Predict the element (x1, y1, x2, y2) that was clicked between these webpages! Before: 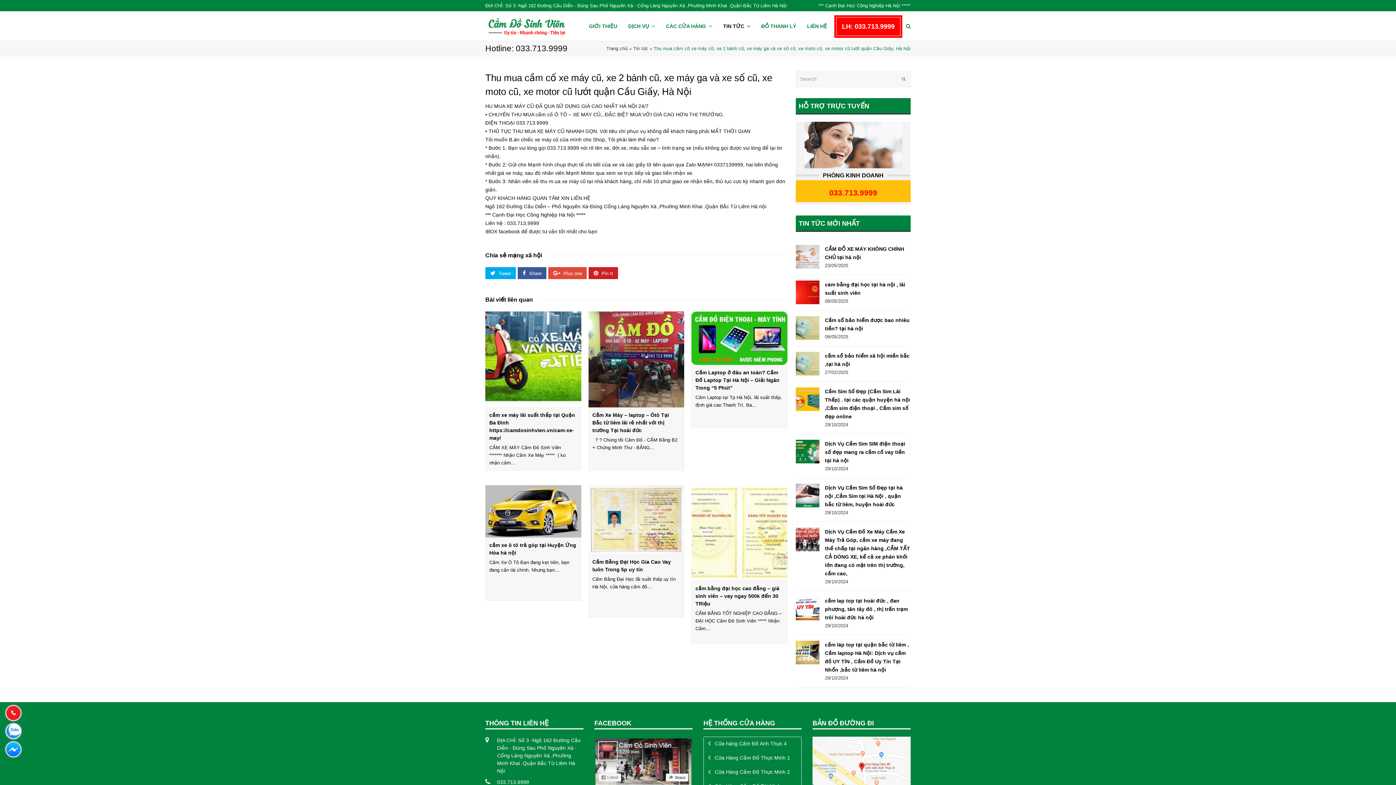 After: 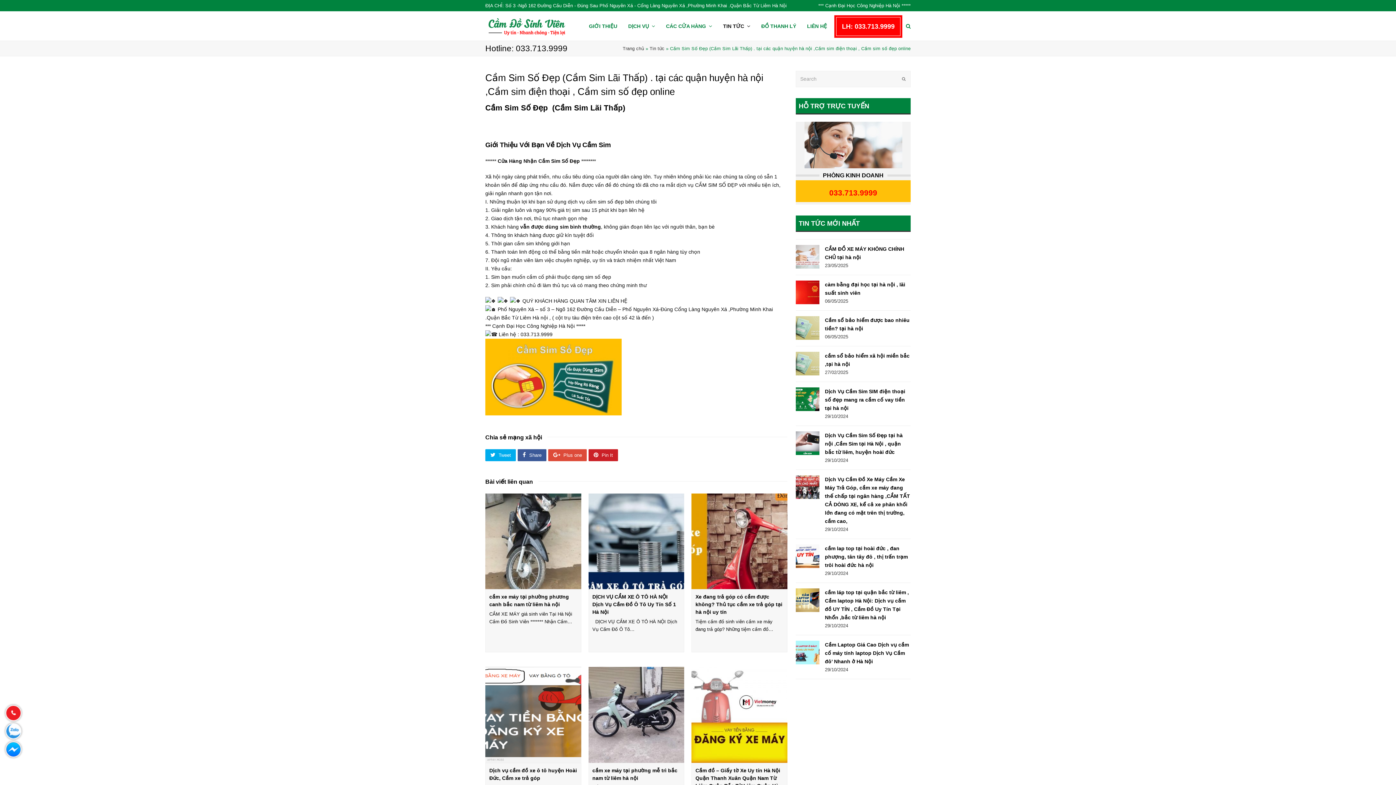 Action: bbox: (796, 387, 819, 411)